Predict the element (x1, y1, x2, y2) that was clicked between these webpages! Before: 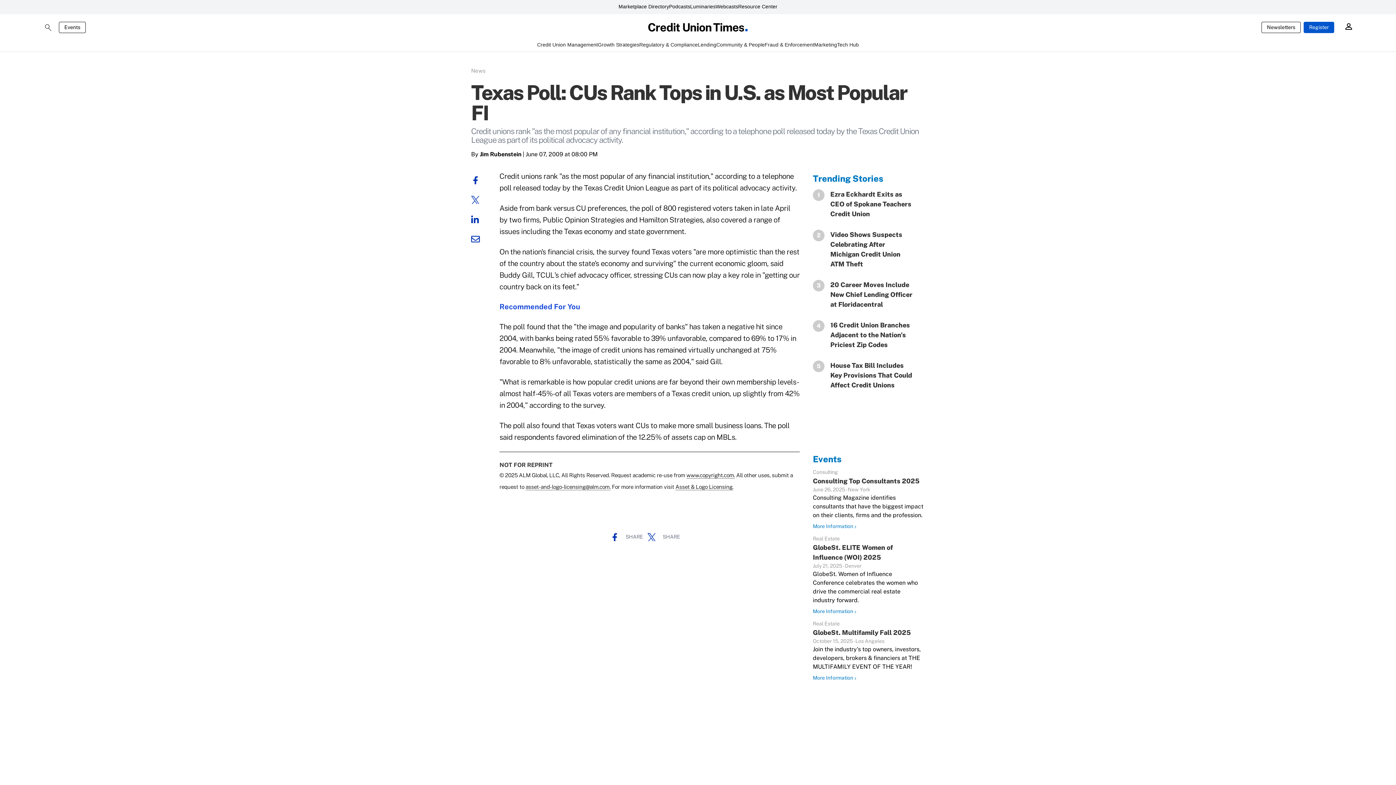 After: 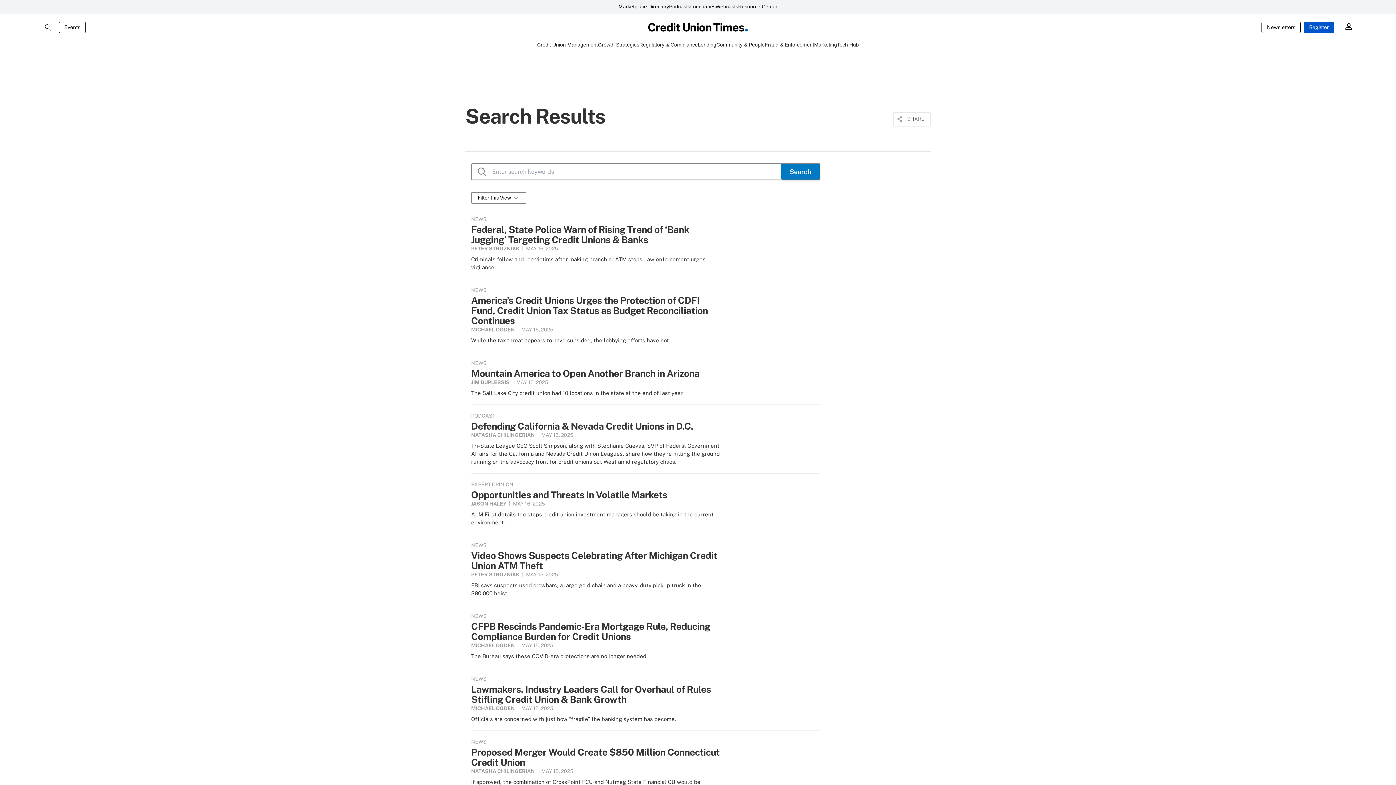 Action: bbox: (43, 23, 51, 31)